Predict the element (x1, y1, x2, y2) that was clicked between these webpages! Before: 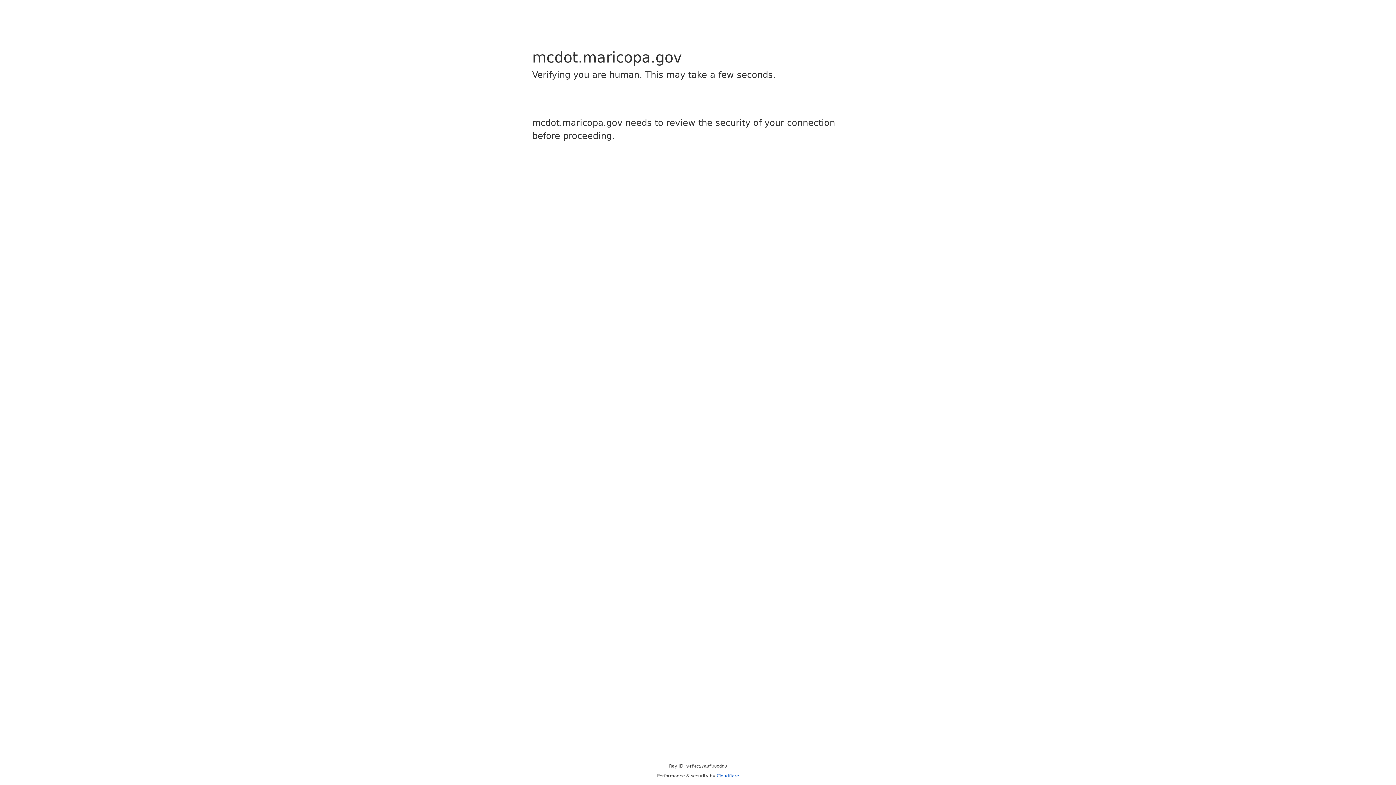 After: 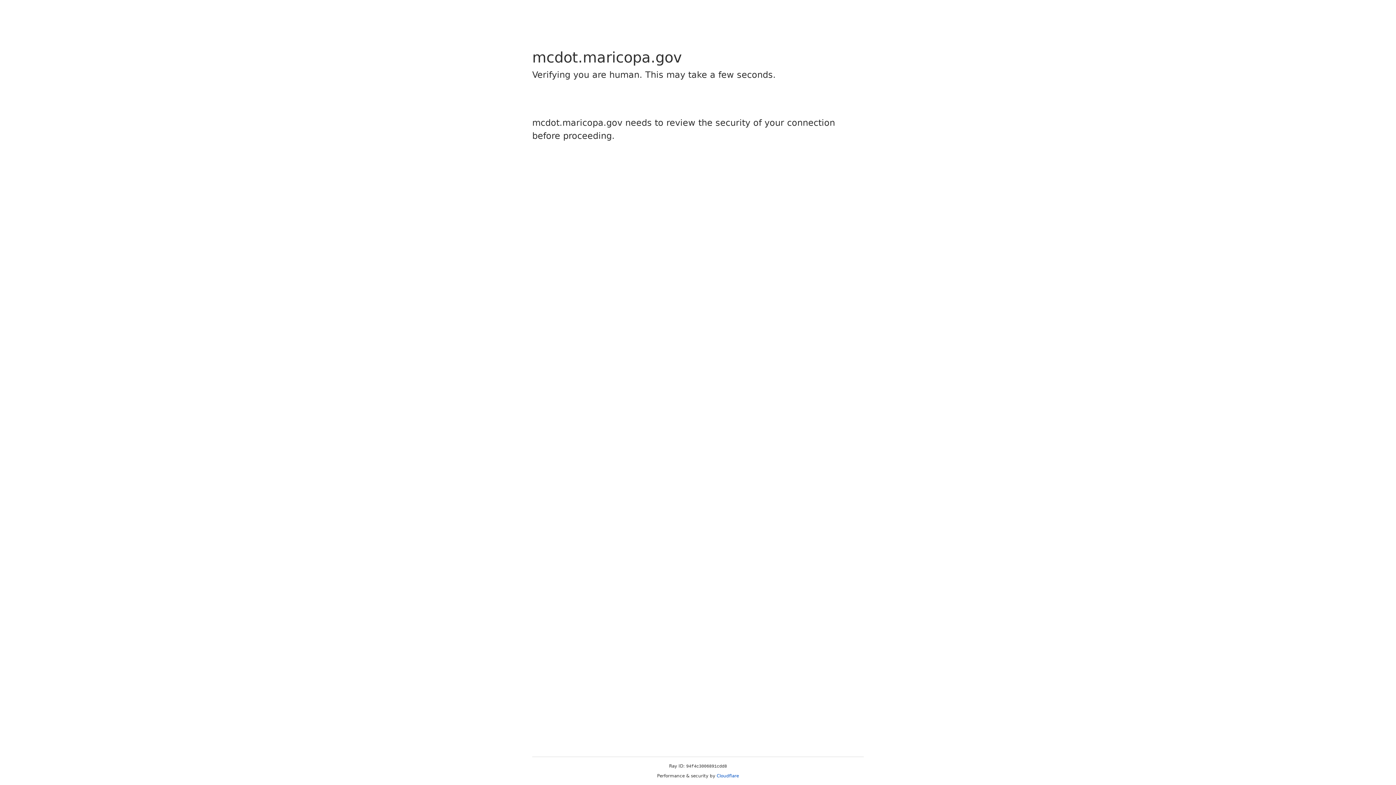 Action: bbox: (716, 773, 739, 778) label: Cloudflare